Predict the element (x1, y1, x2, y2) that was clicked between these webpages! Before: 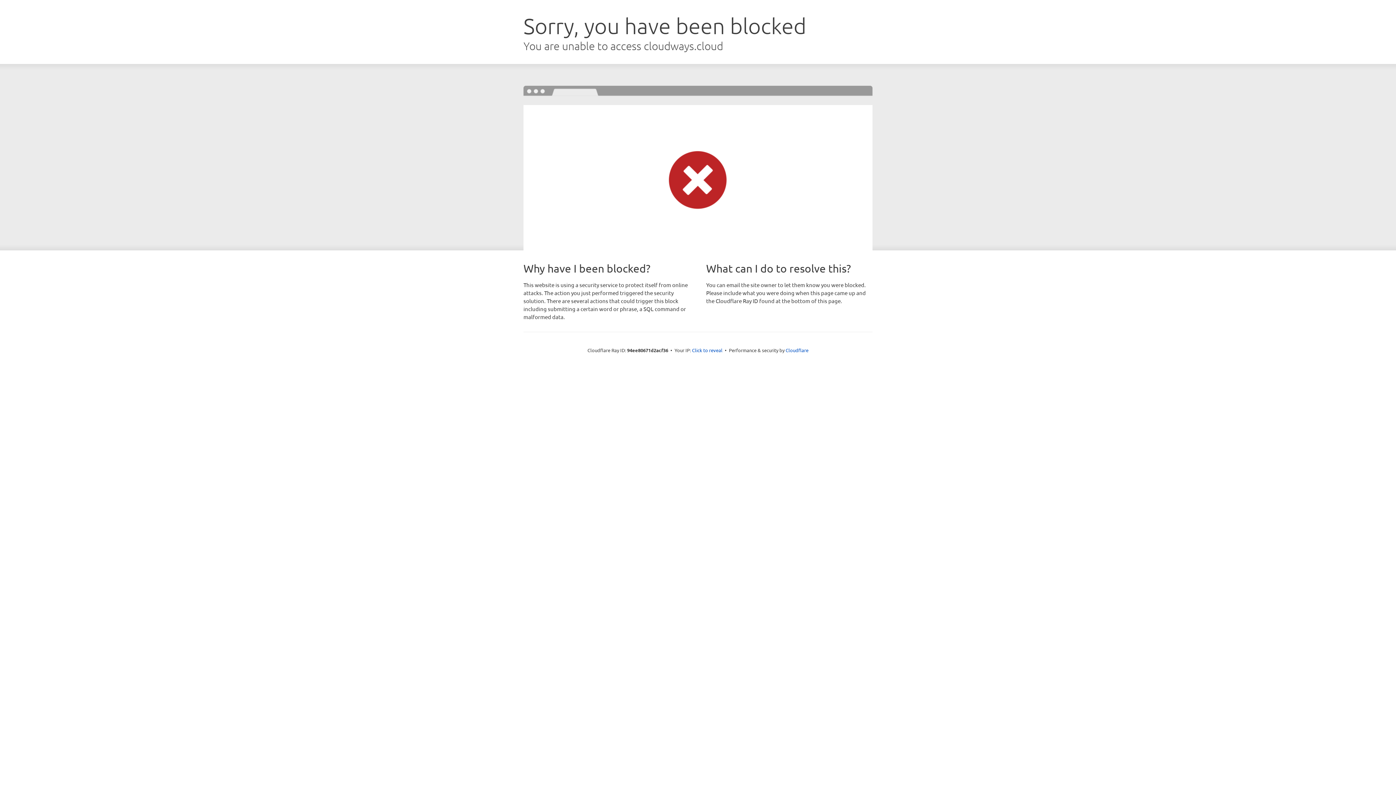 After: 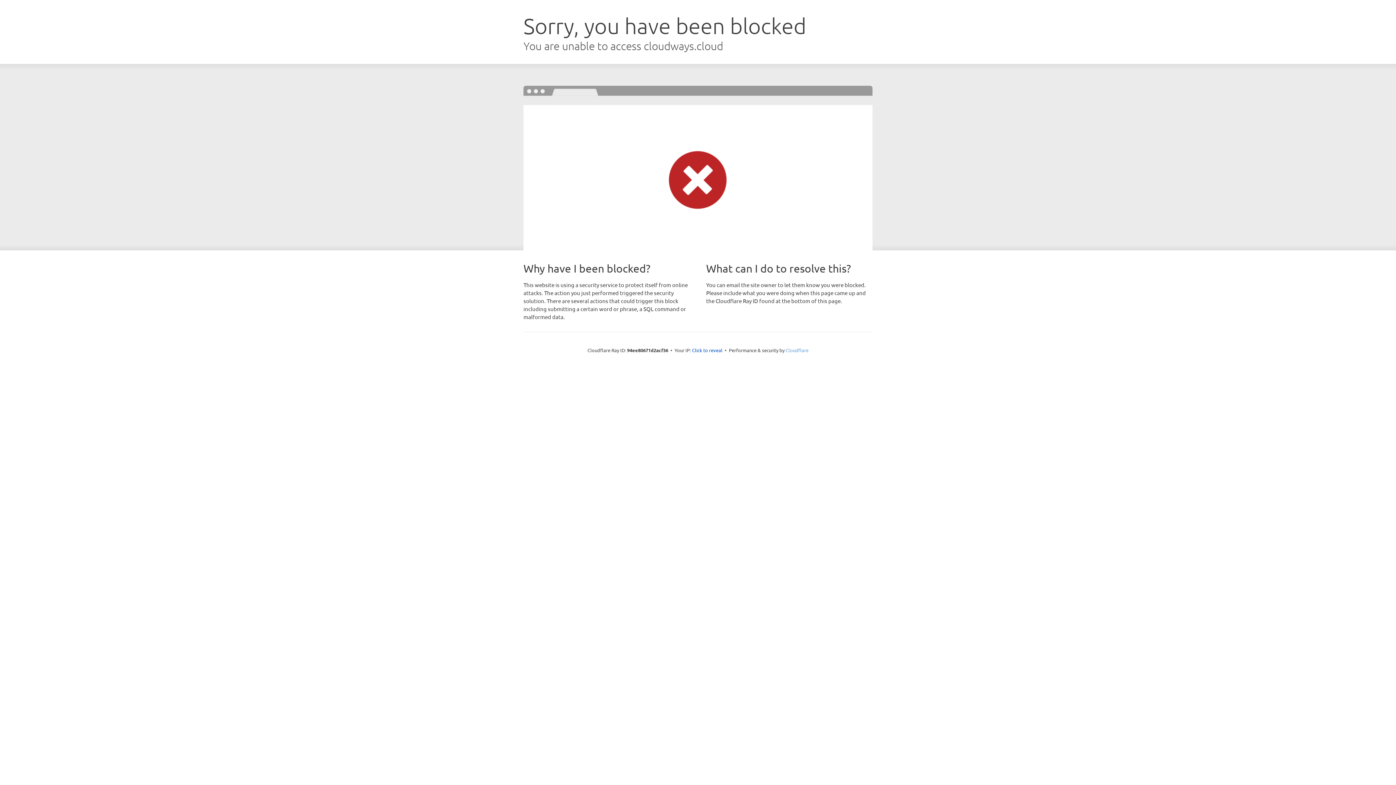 Action: bbox: (785, 347, 808, 353) label: Cloudflare